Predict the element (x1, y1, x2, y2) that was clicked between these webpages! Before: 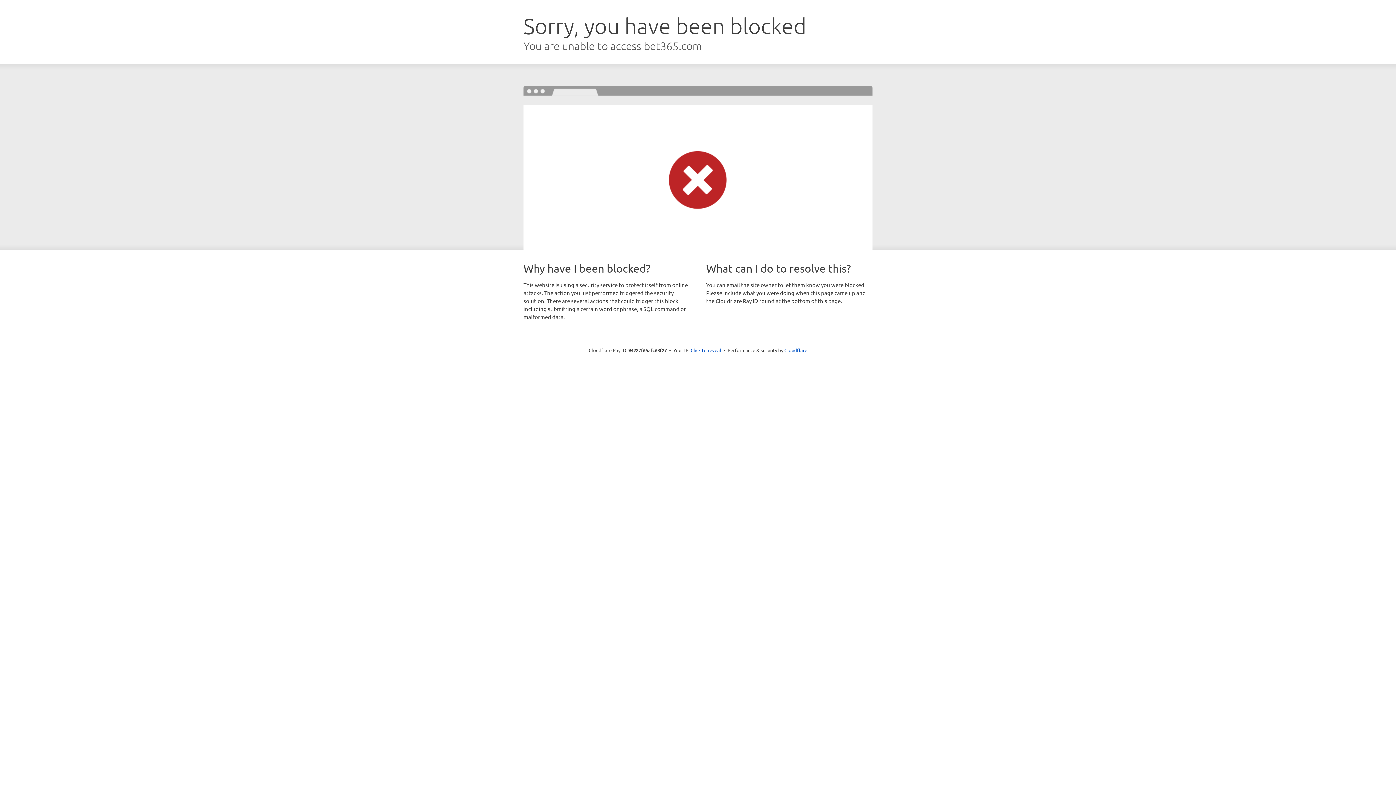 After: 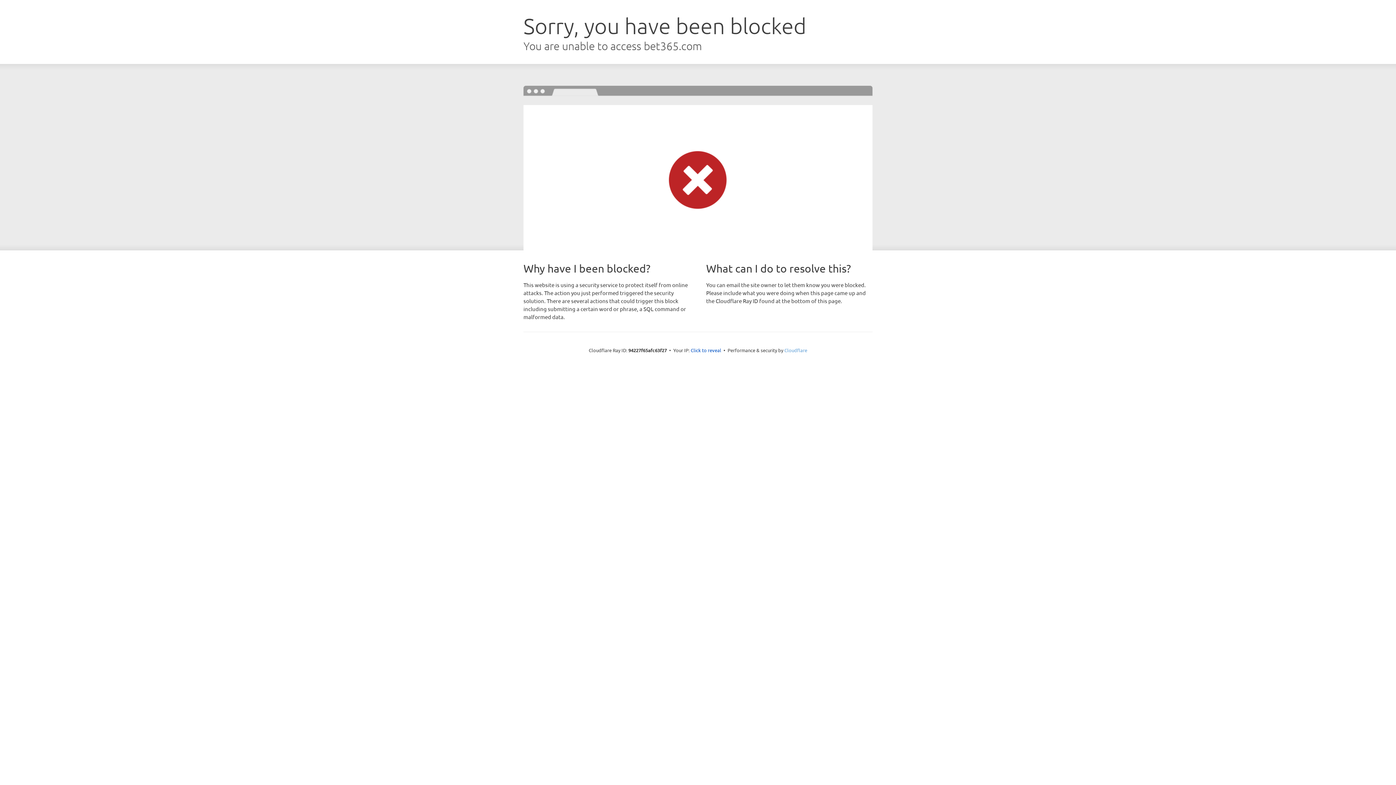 Action: label: Cloudflare bbox: (784, 347, 807, 353)